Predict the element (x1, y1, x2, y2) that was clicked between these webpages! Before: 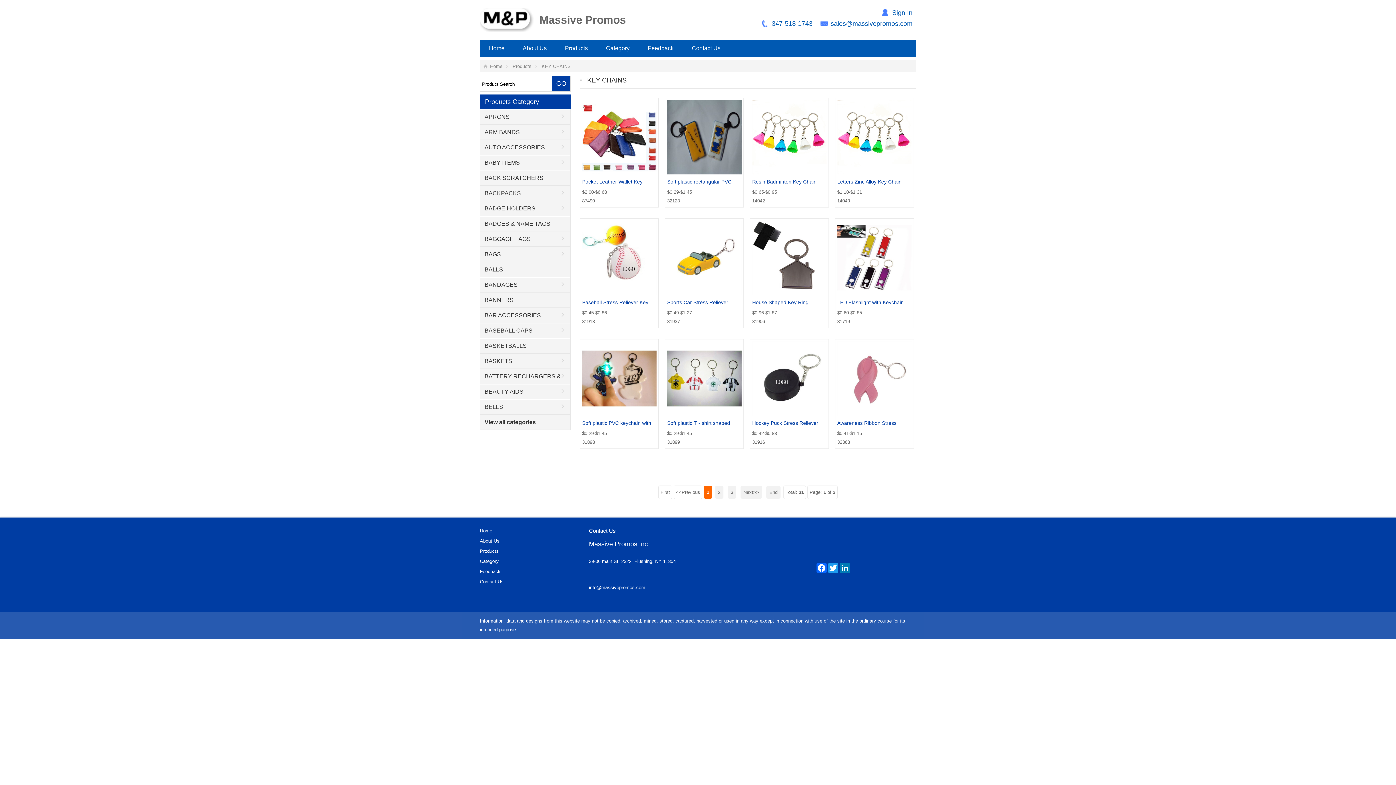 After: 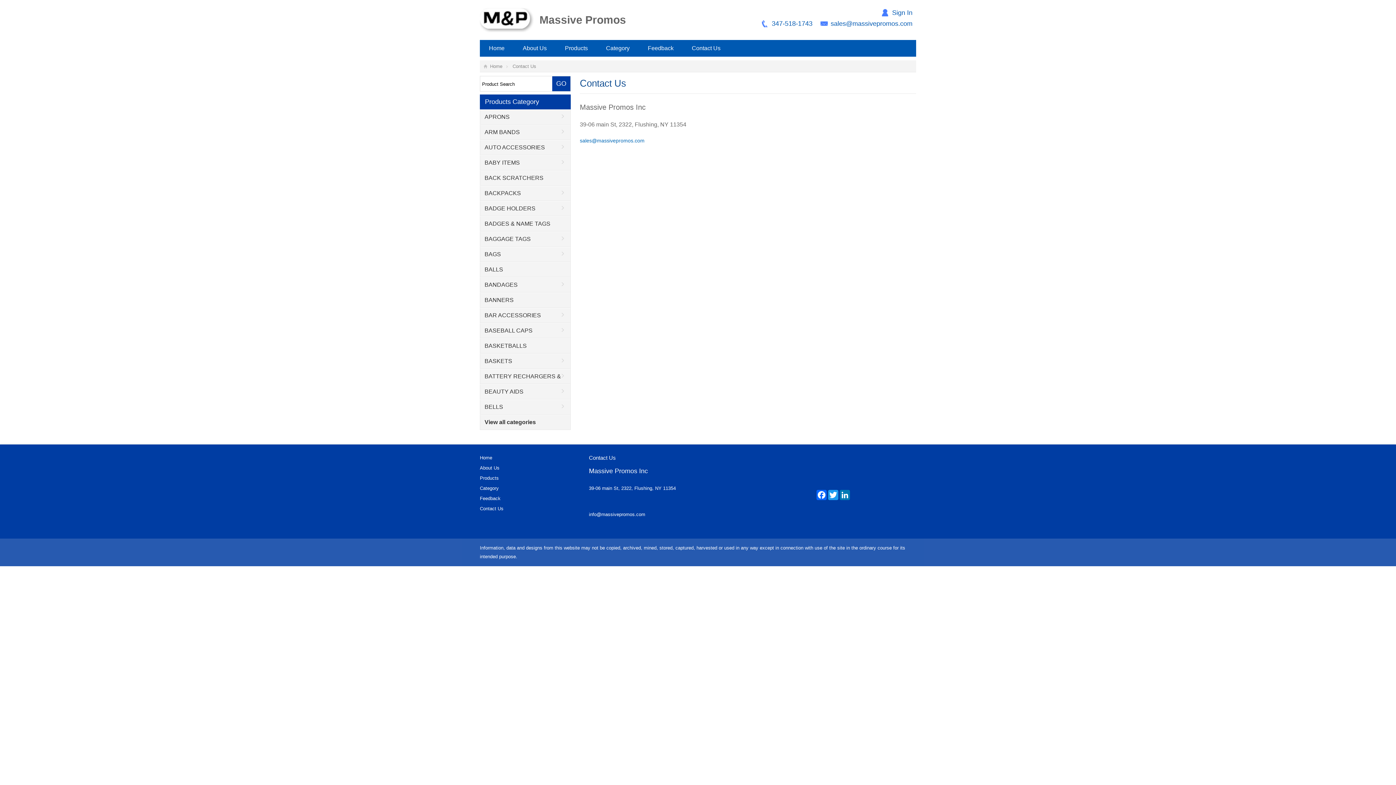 Action: bbox: (682, 40, 729, 56) label: Contact Us